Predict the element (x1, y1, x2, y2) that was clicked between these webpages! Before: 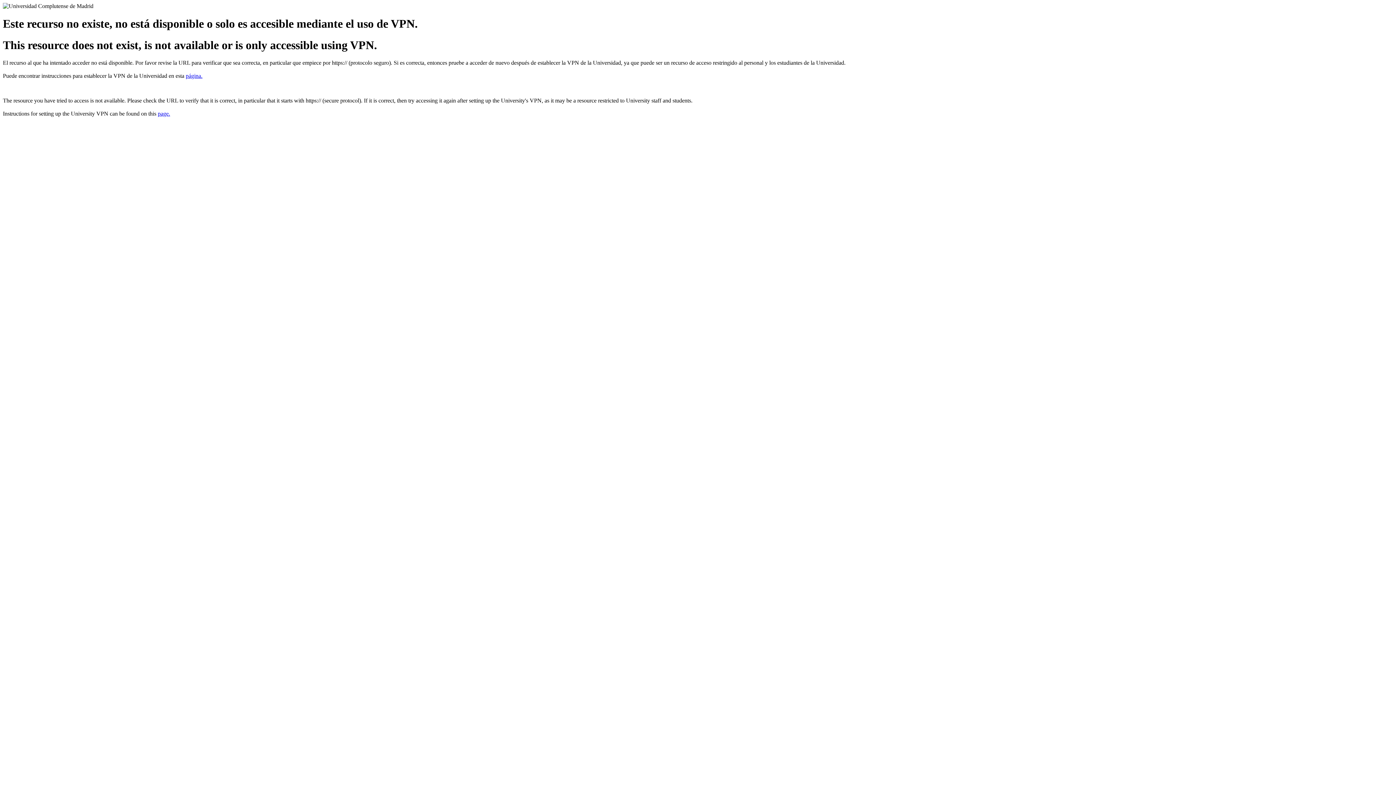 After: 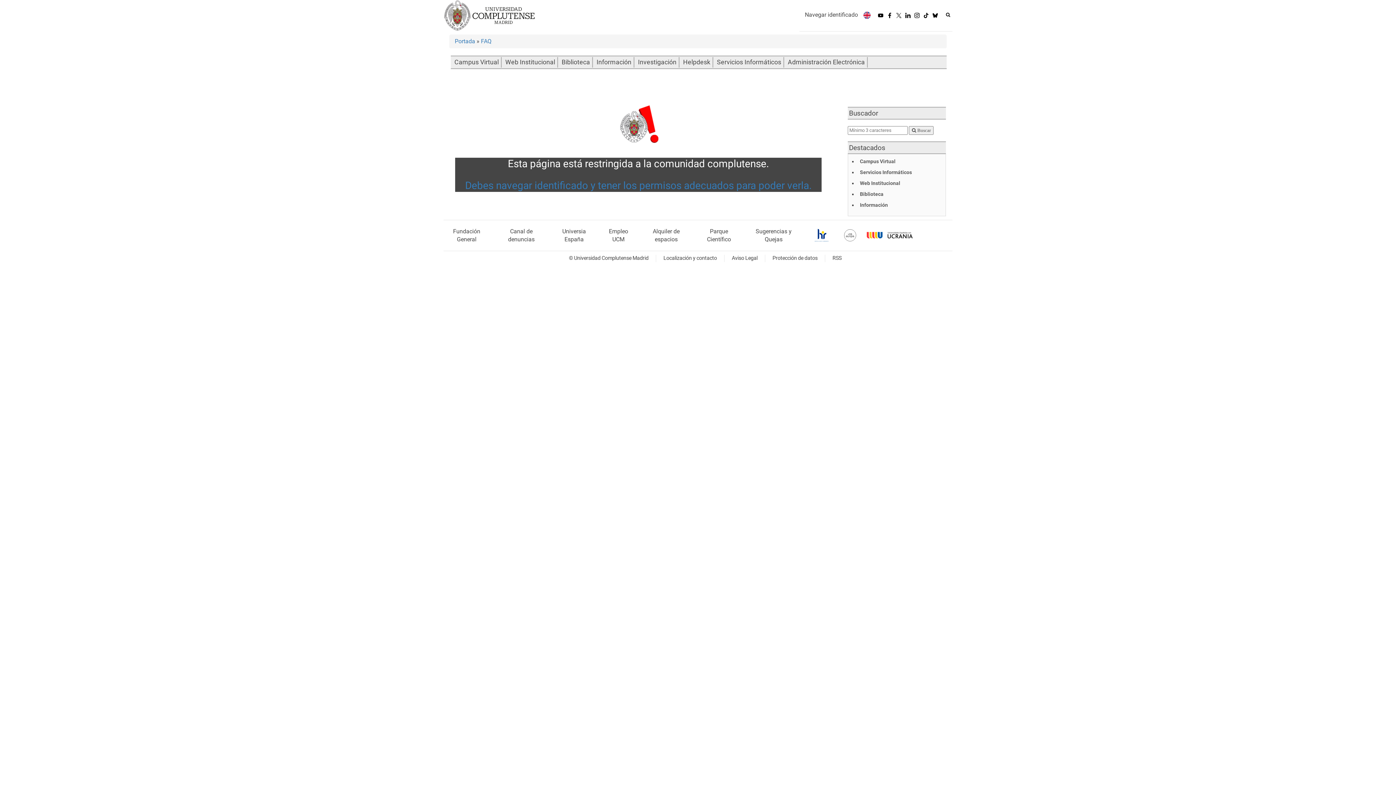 Action: bbox: (157, 110, 170, 116) label: page.